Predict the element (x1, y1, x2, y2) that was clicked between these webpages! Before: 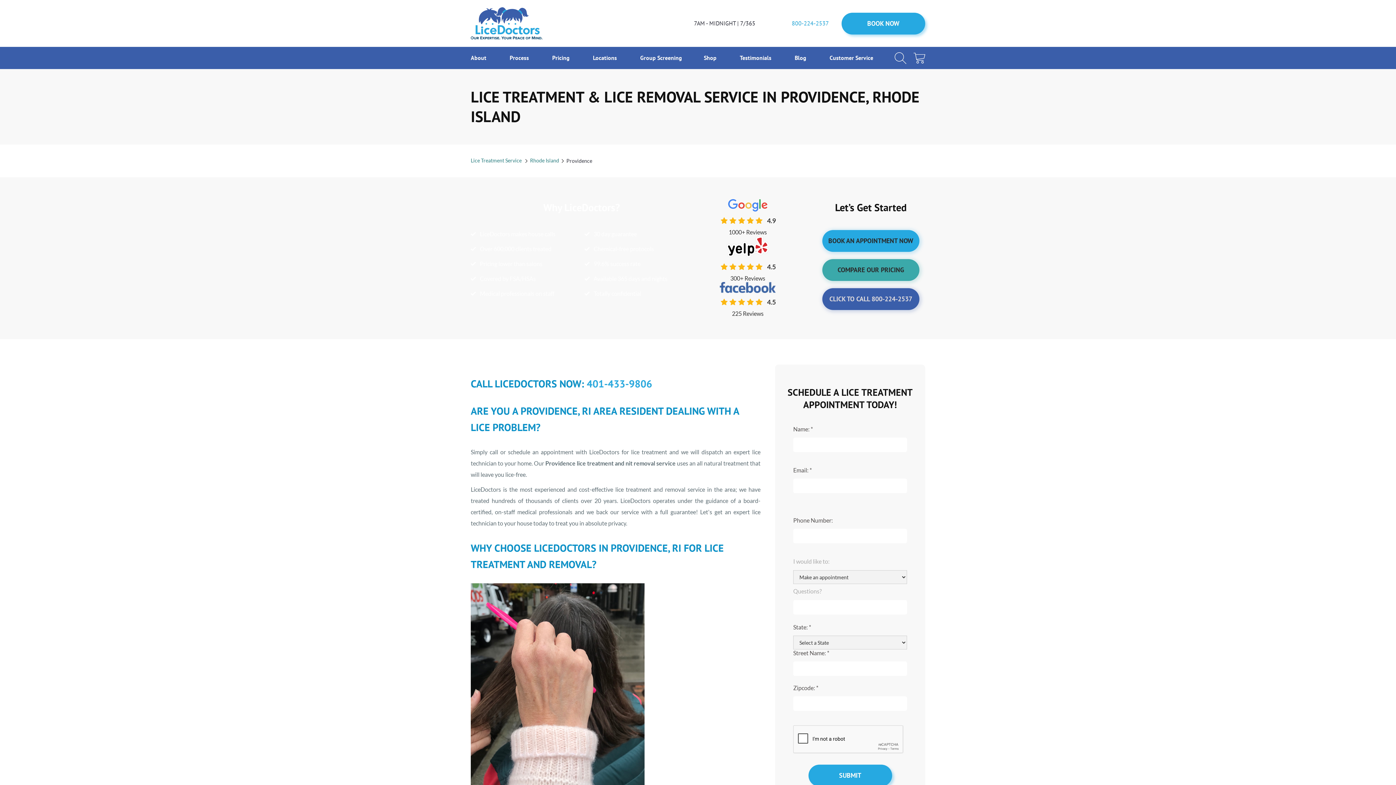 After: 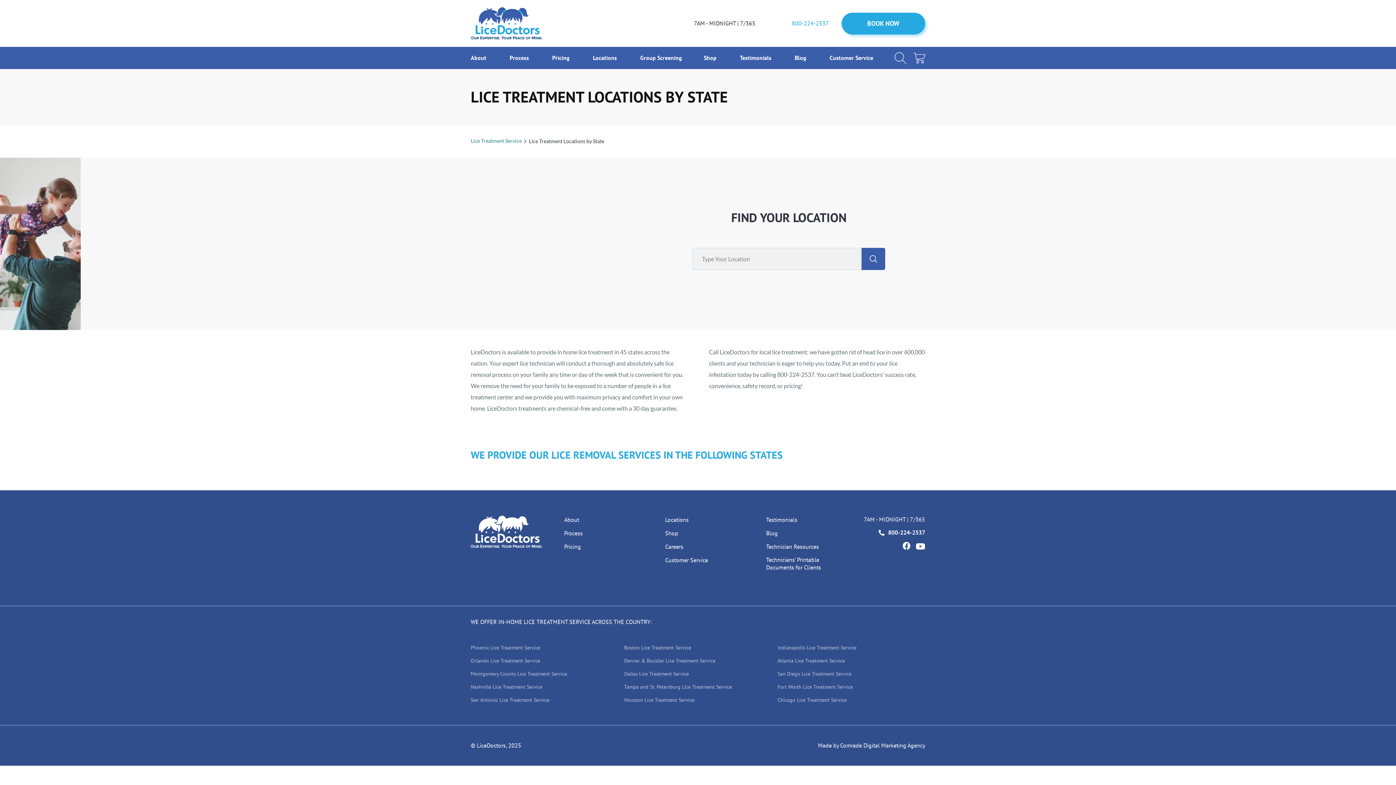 Action: bbox: (587, 46, 624, 69) label: Locations 